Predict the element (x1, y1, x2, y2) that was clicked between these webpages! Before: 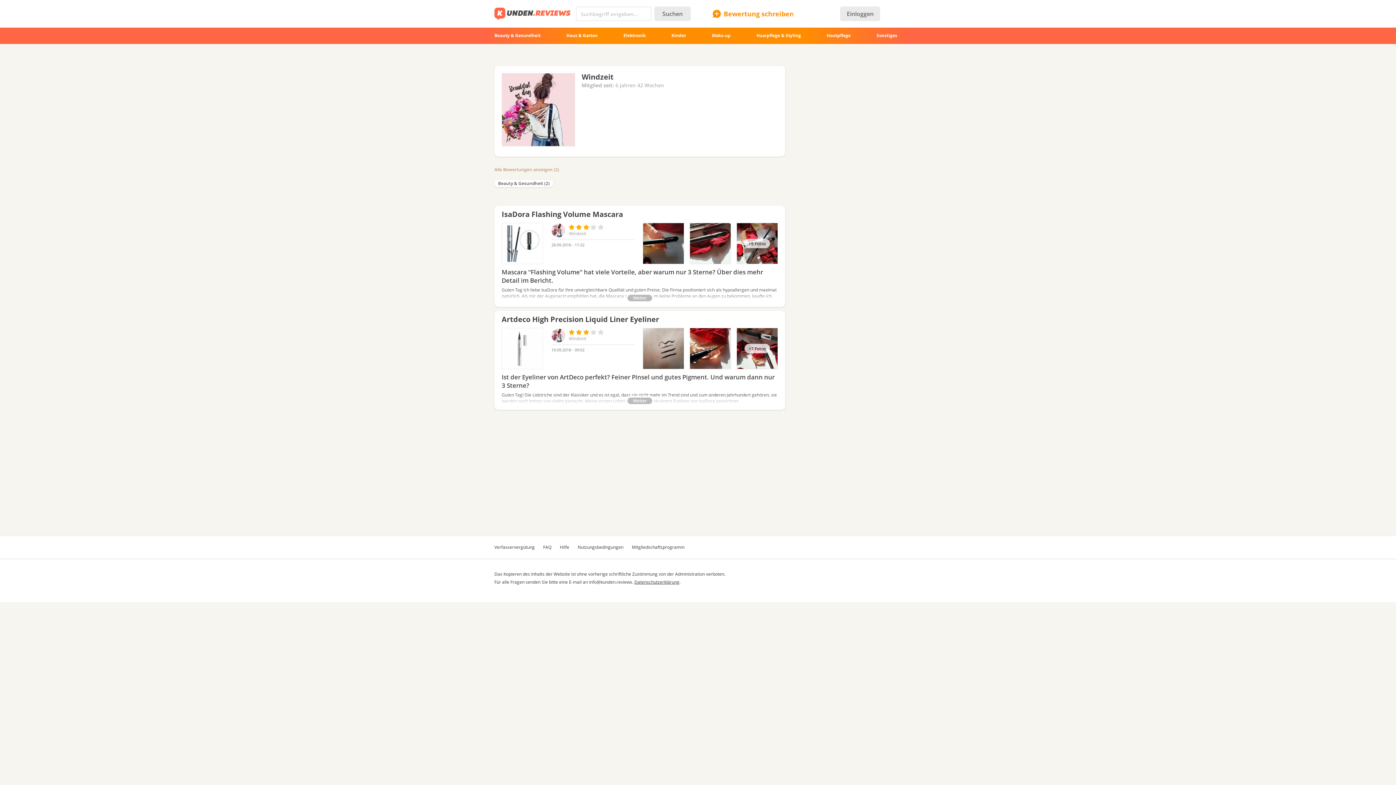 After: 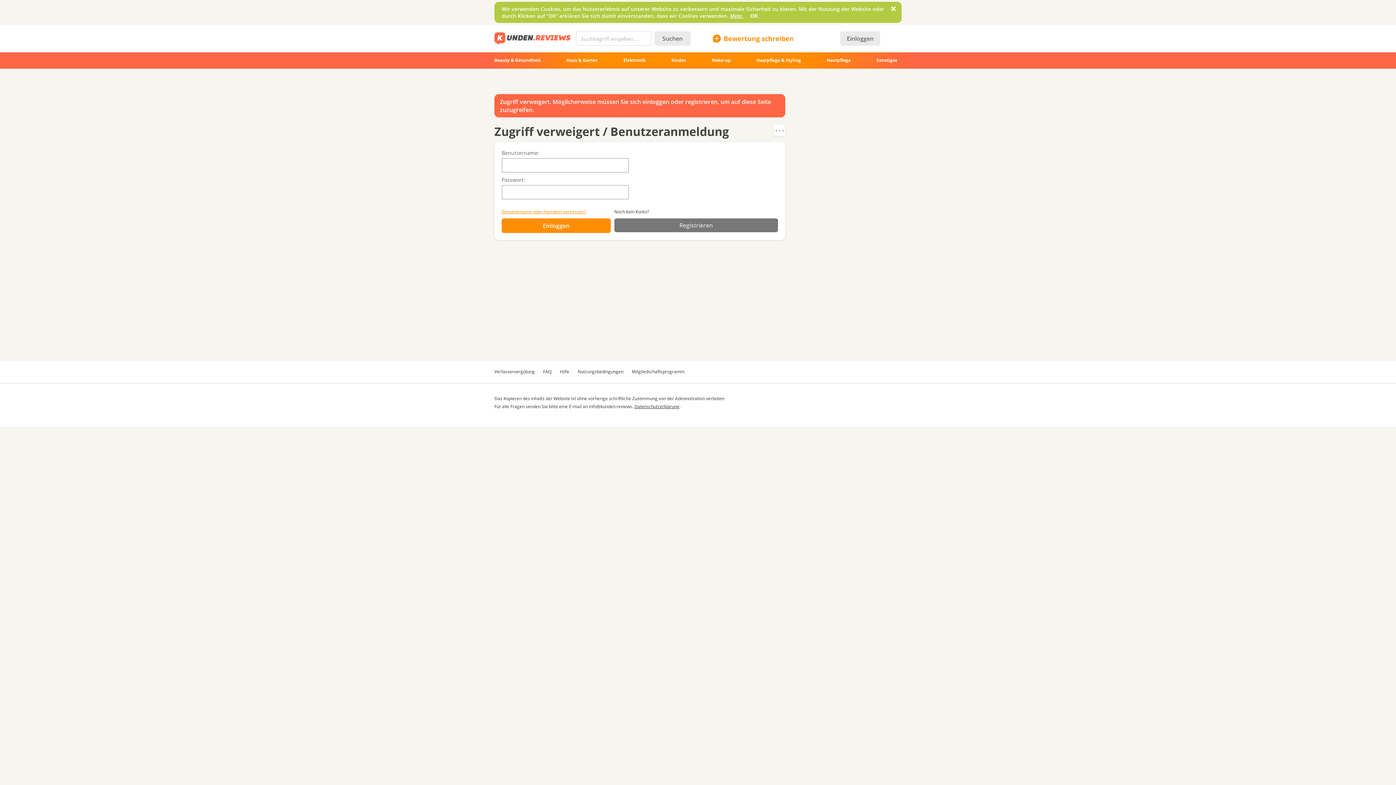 Action: bbox: (712, 15, 797, 22) label: Bewertung schreiben